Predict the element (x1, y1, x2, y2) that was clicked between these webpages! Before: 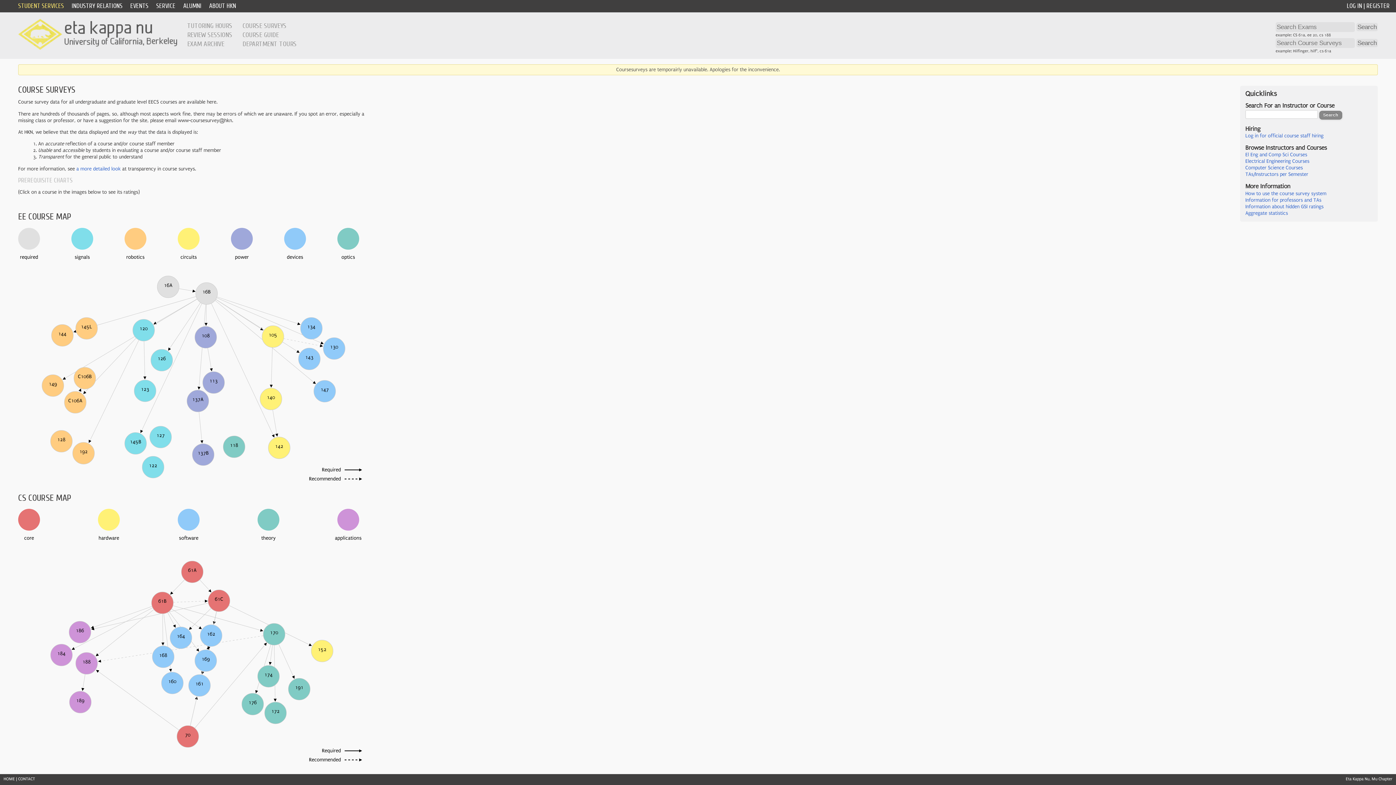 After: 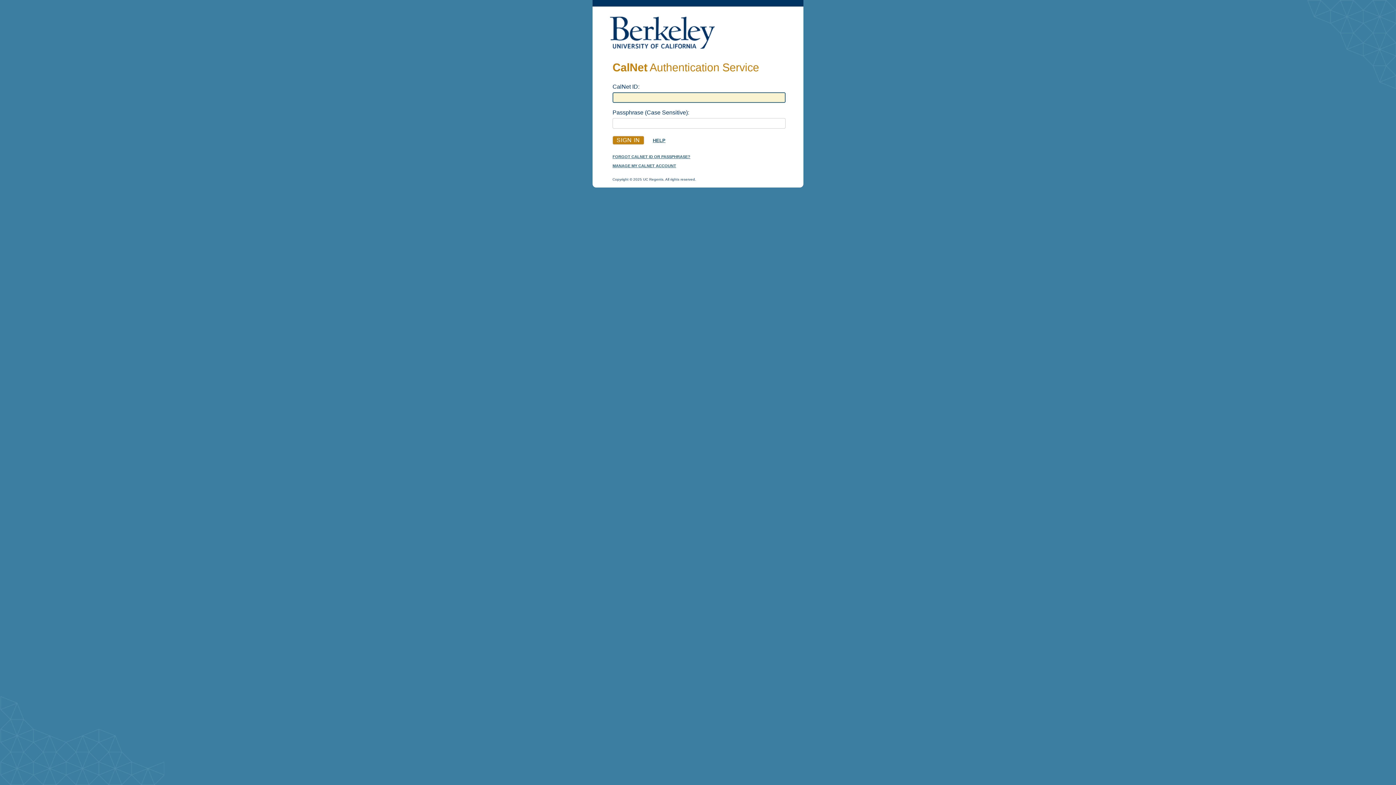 Action: label: Log in for official course staff hiring bbox: (1245, 133, 1323, 139)